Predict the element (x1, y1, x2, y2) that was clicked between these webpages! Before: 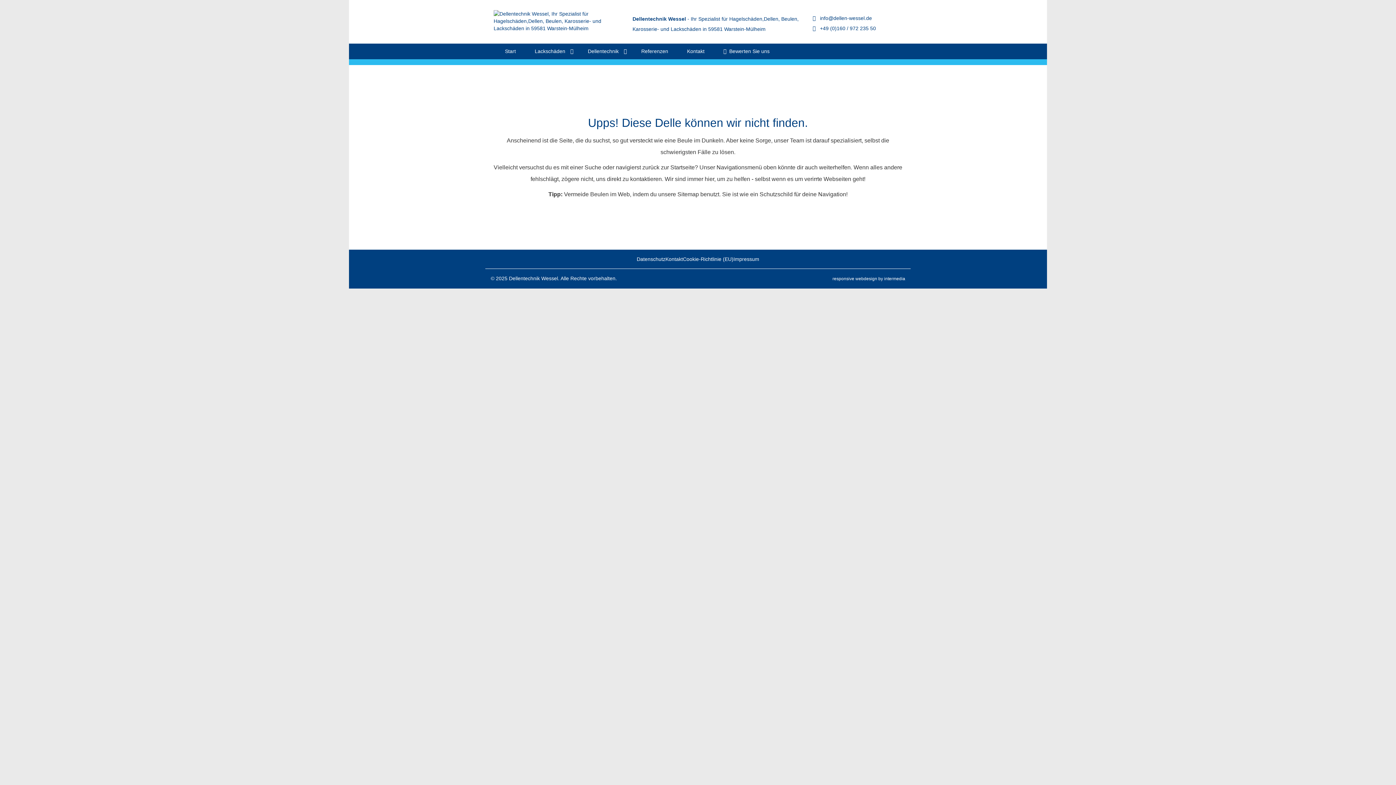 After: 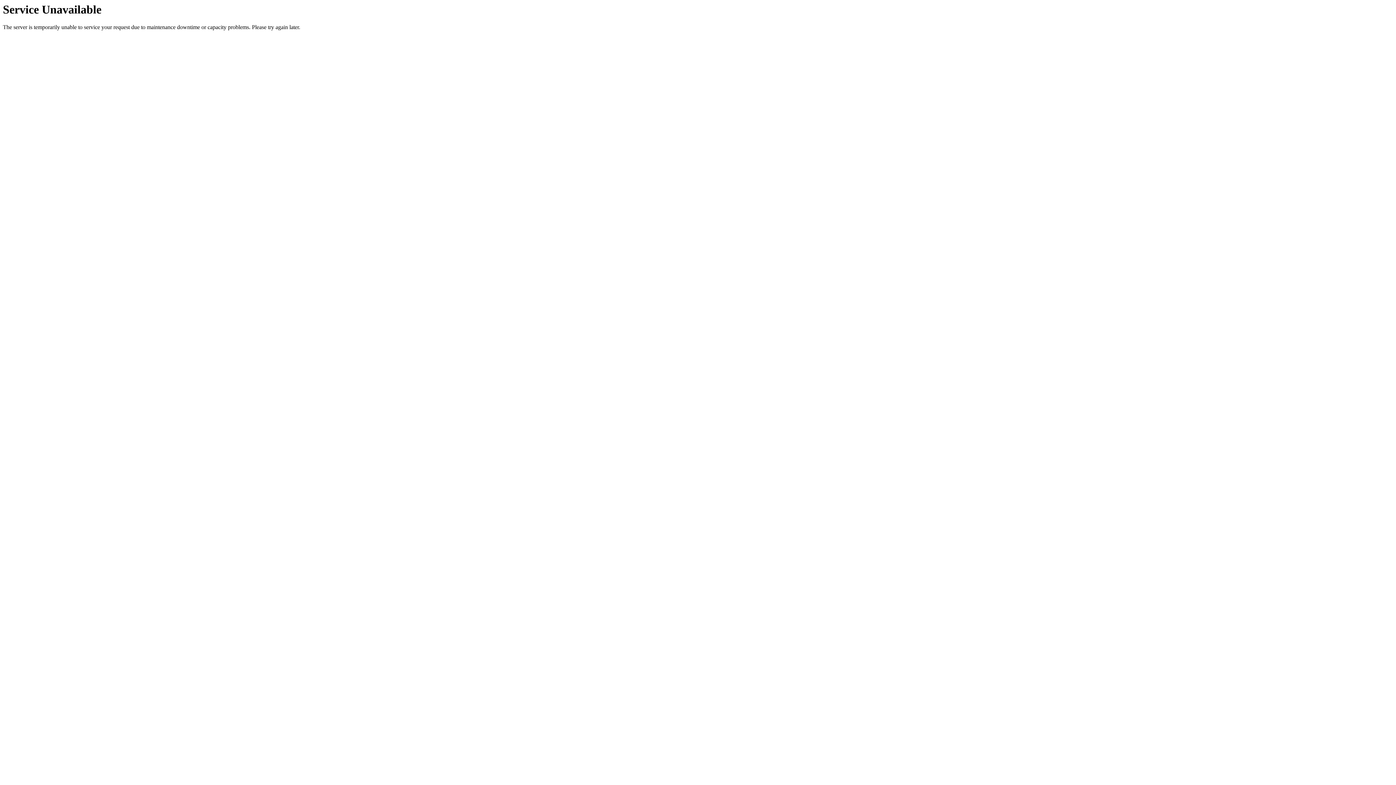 Action: bbox: (636, 256, 665, 262) label: Datenschutz